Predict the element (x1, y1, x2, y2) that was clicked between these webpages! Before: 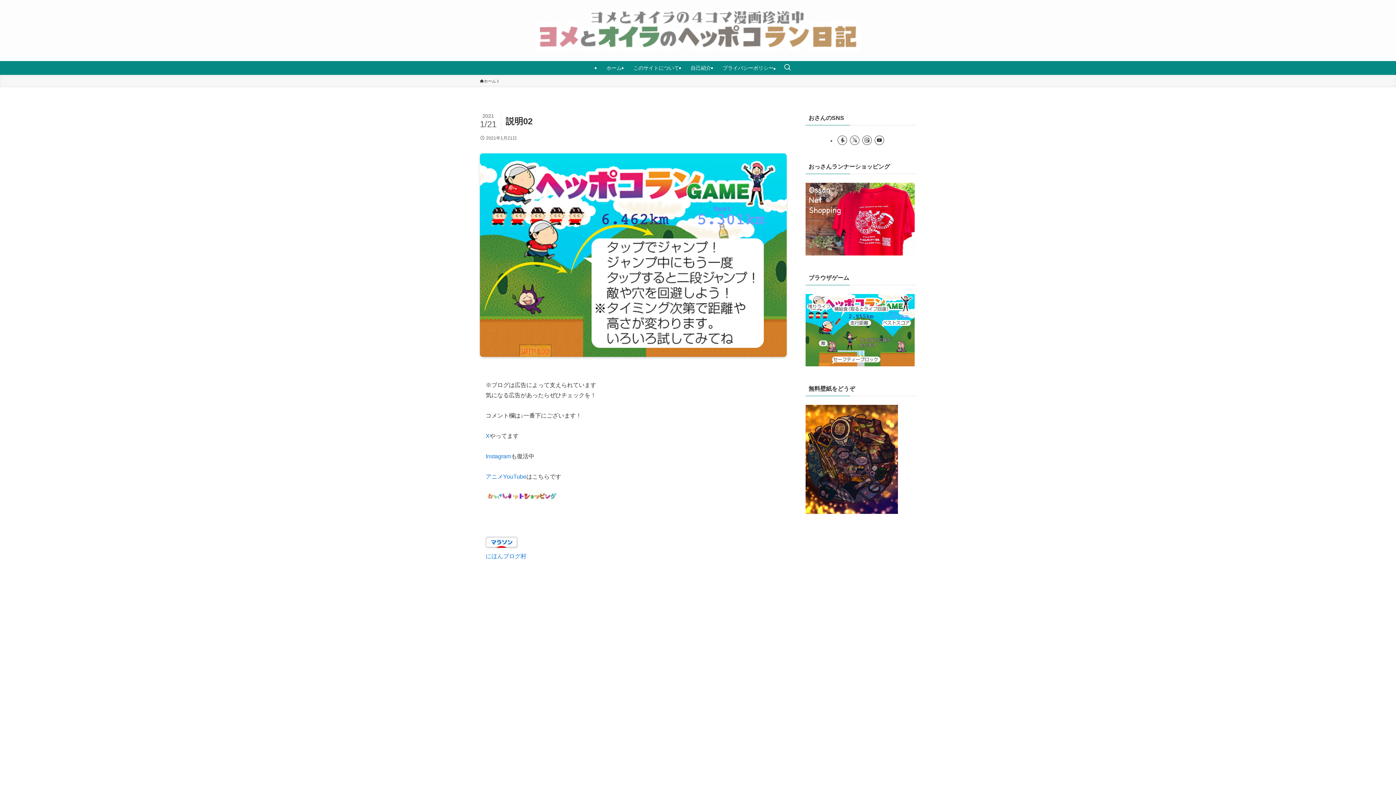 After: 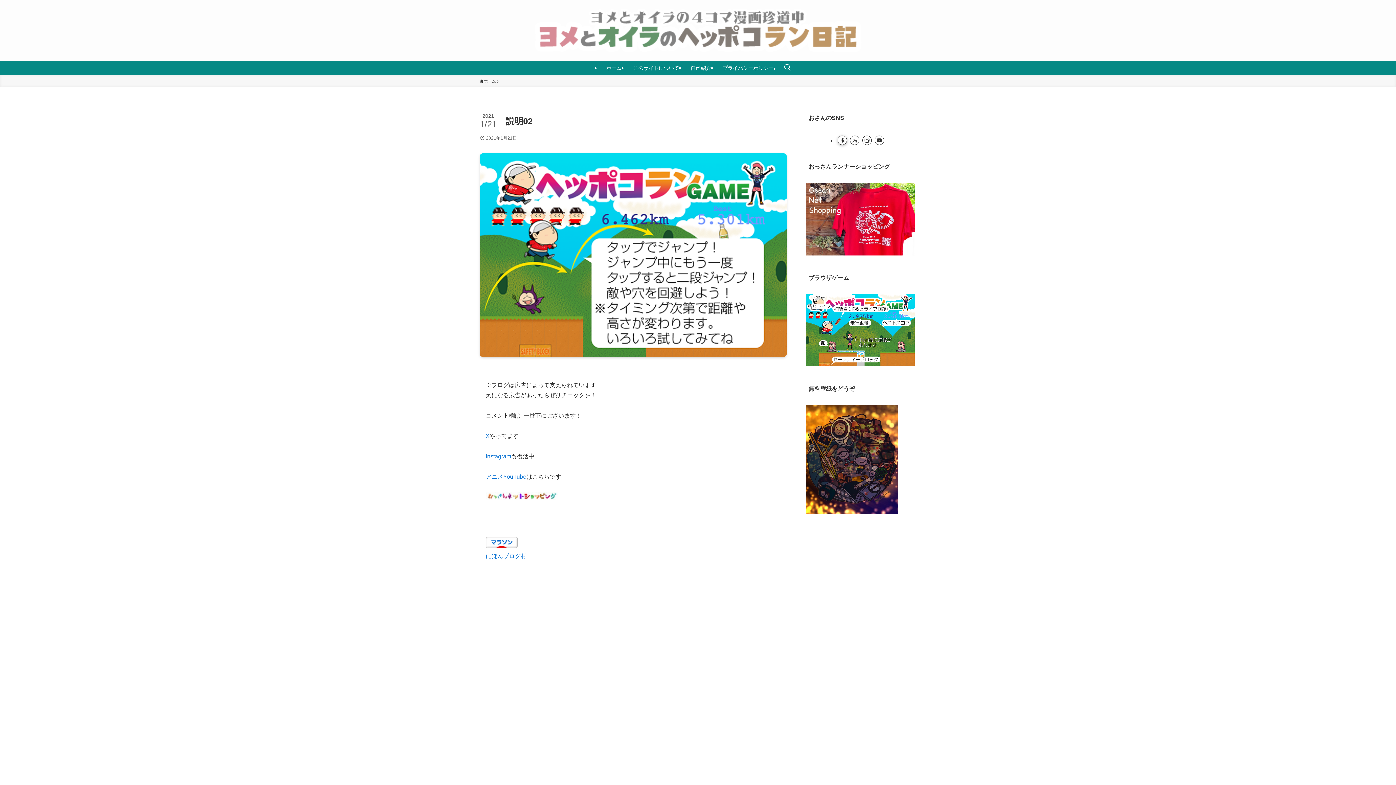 Action: label: facebook bbox: (837, 135, 847, 145)